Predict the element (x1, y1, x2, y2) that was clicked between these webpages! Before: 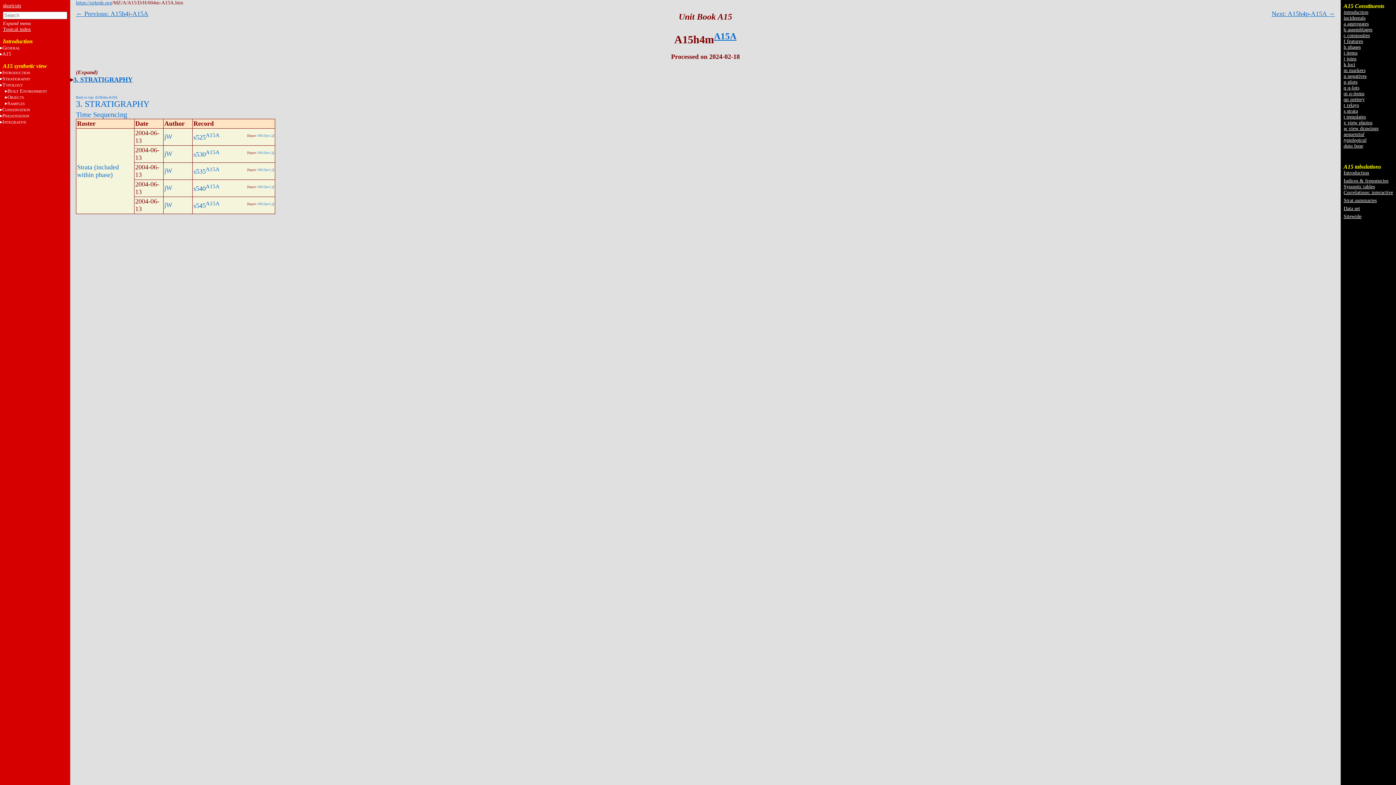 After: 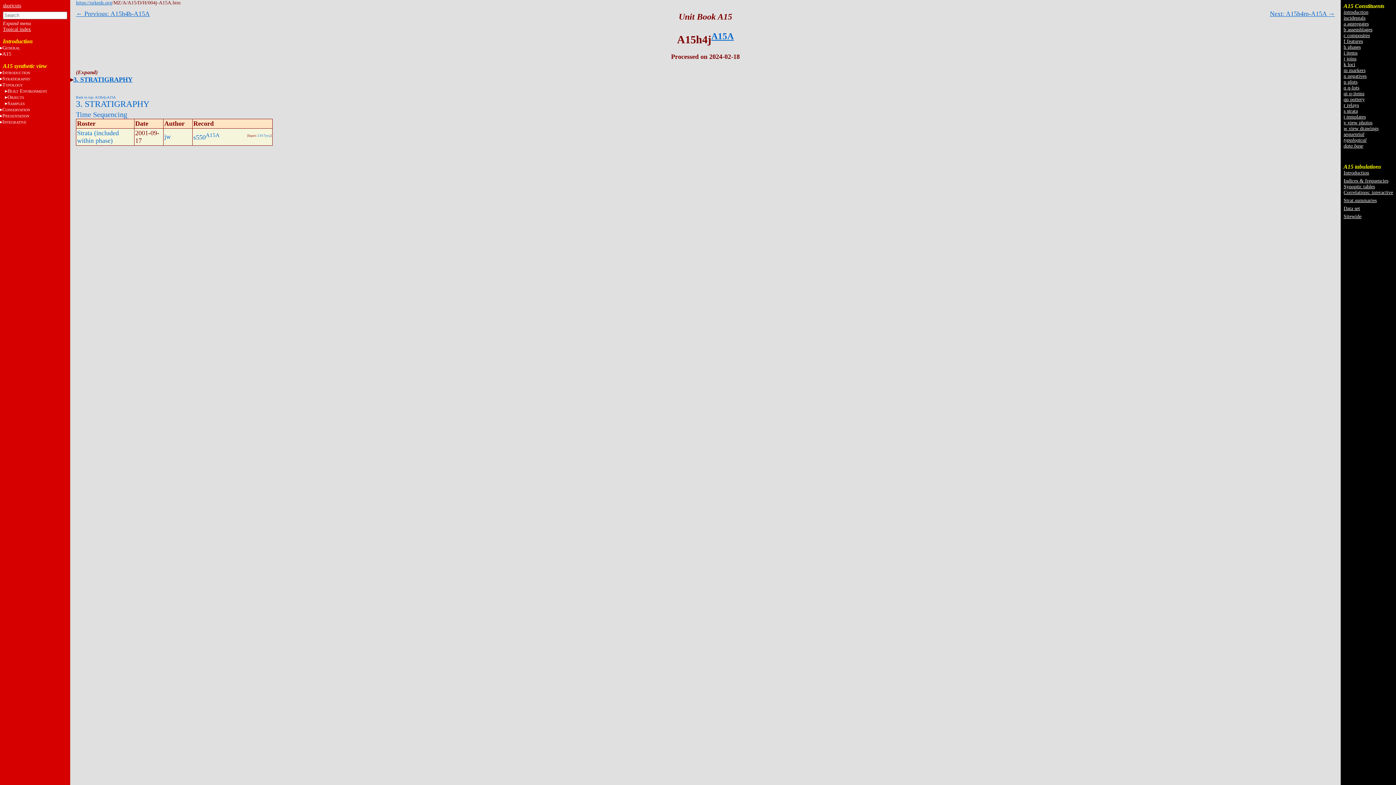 Action: label: ← Previous: A15h4j-A15A bbox: (76, 10, 148, 17)